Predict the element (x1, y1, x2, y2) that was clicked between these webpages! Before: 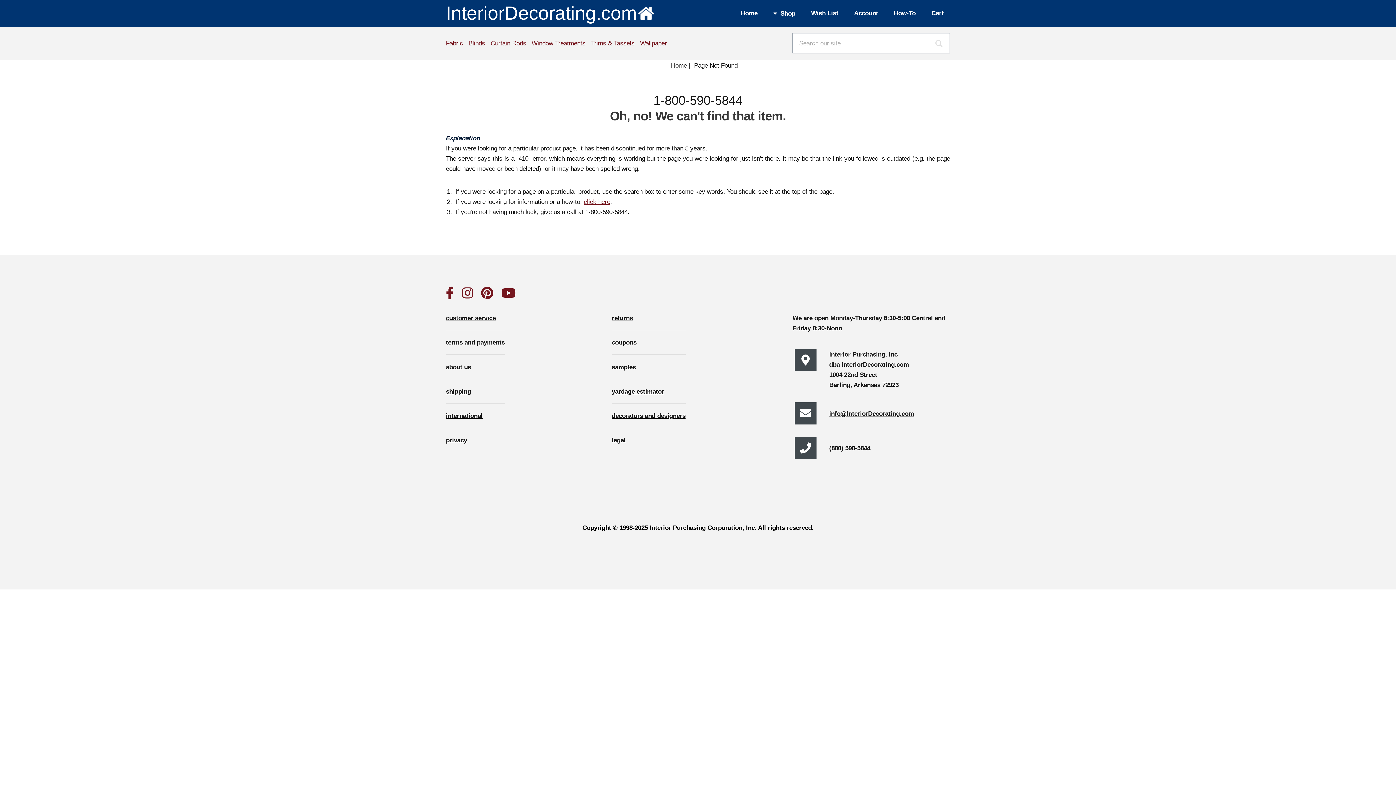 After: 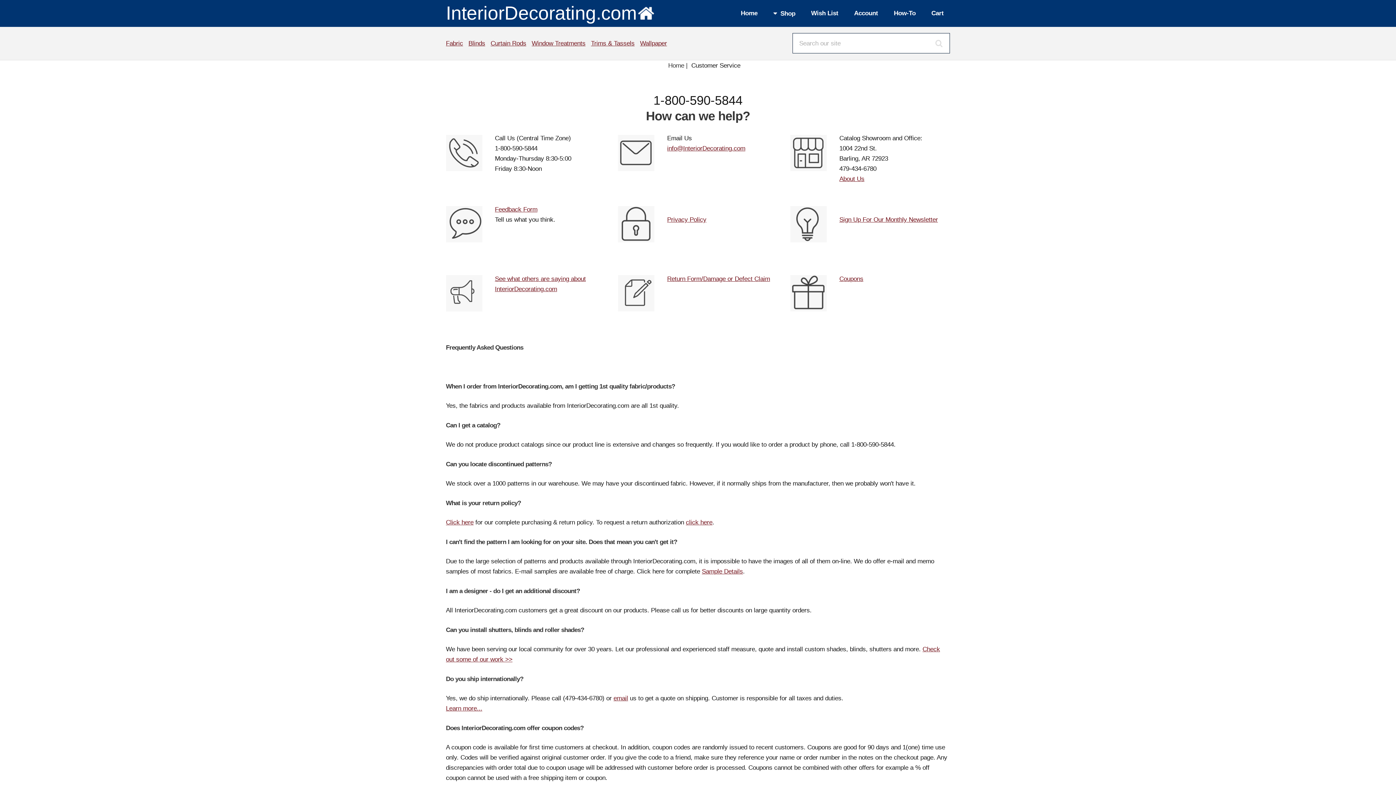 Action: label: customer service bbox: (446, 314, 495, 321)